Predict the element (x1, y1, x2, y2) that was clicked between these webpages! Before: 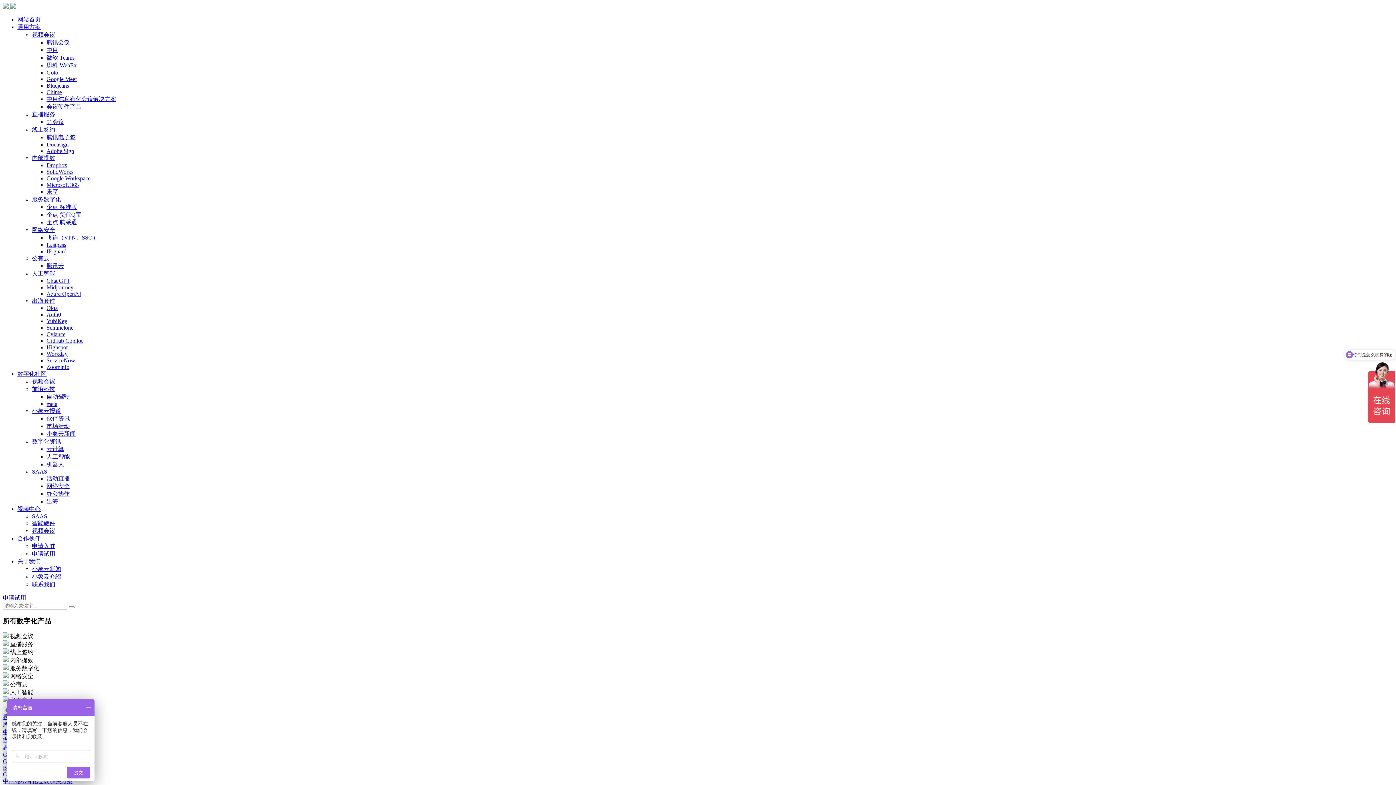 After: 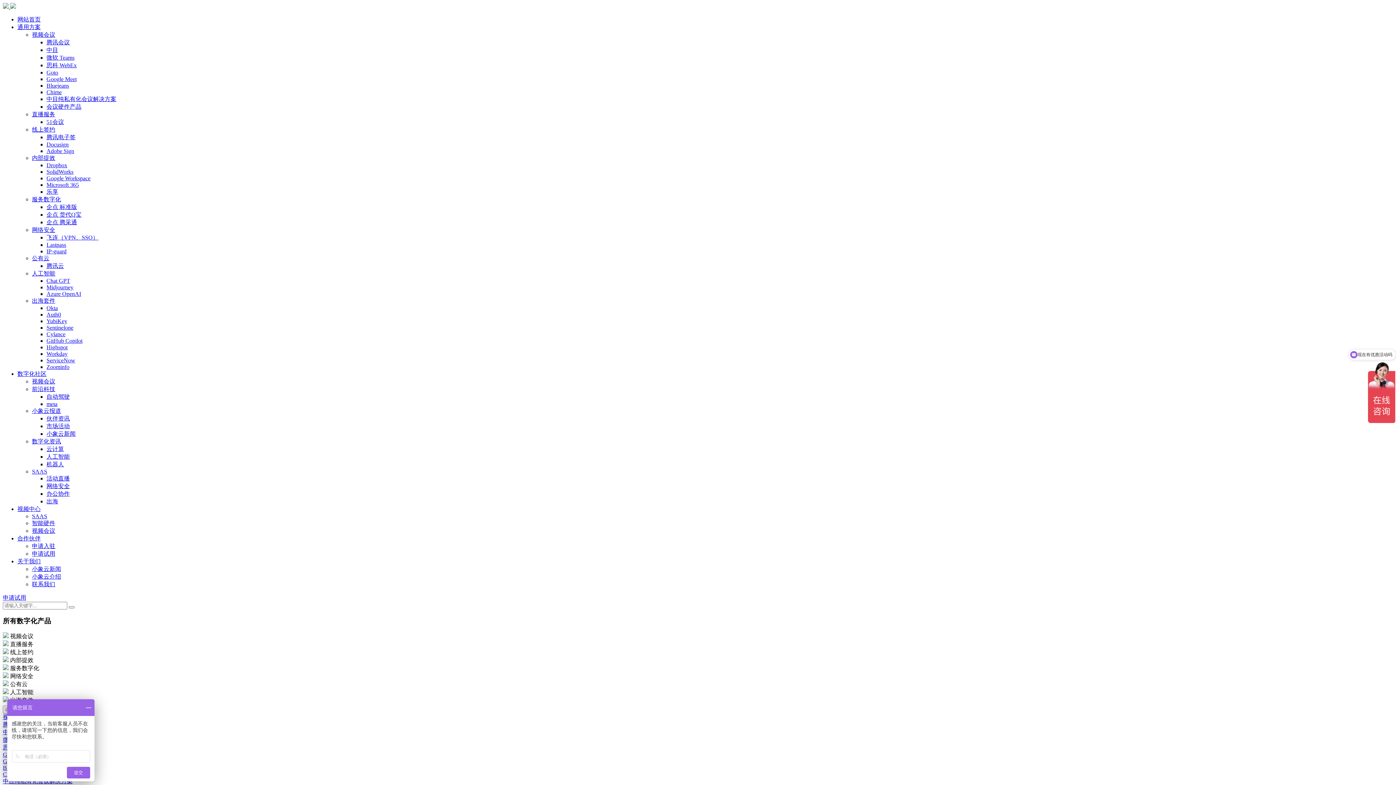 Action: label: Workday bbox: (46, 350, 67, 357)